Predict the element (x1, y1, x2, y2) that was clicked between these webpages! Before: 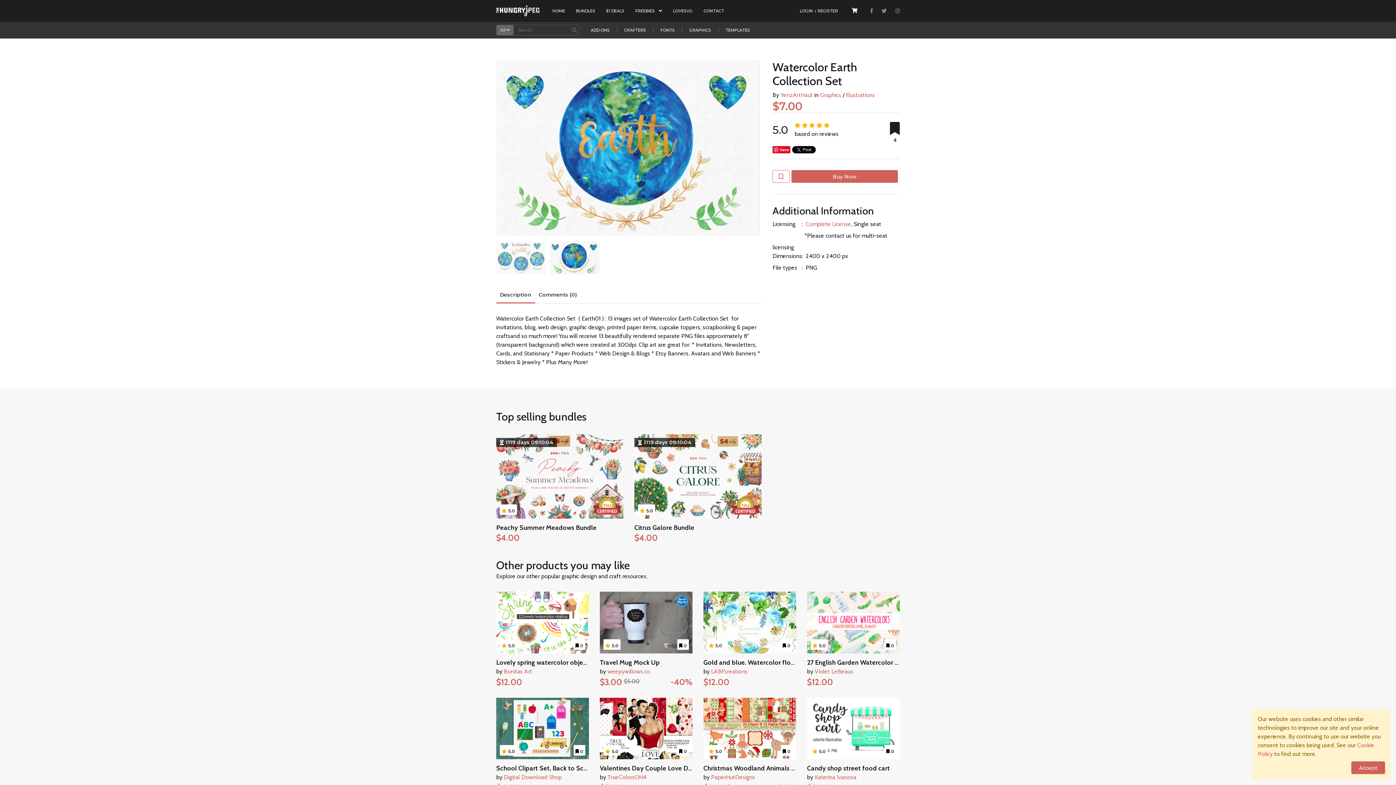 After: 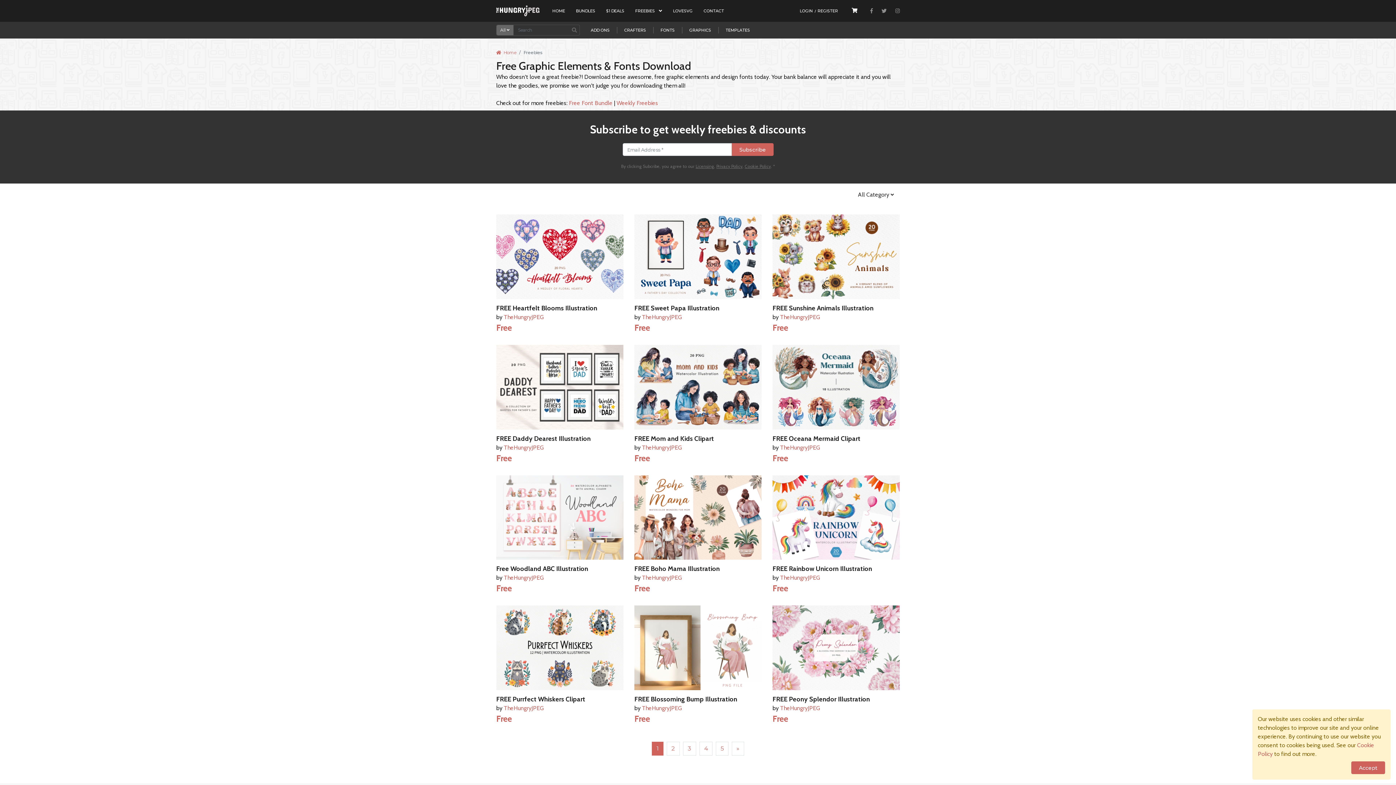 Action: label: FREEBIES   bbox: (629, 0, 667, 21)